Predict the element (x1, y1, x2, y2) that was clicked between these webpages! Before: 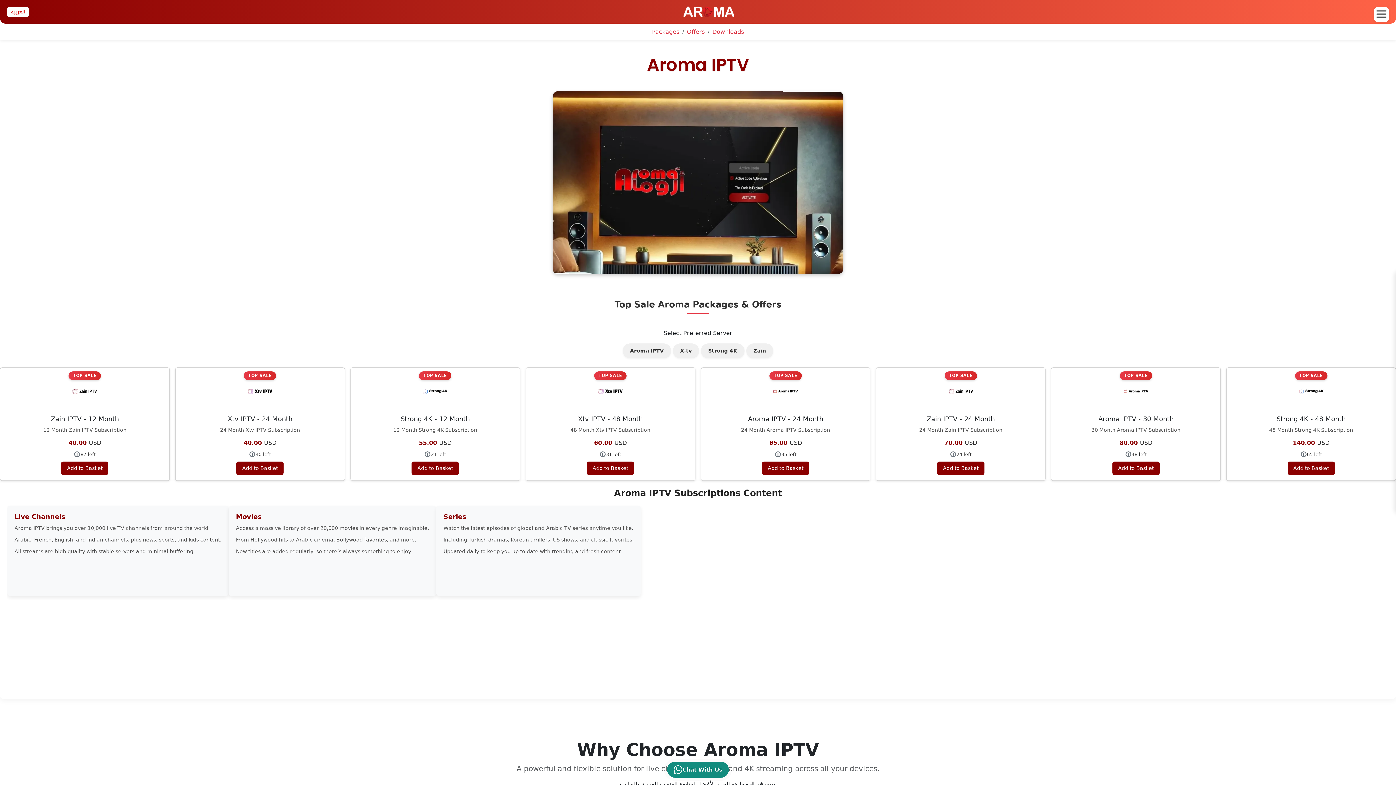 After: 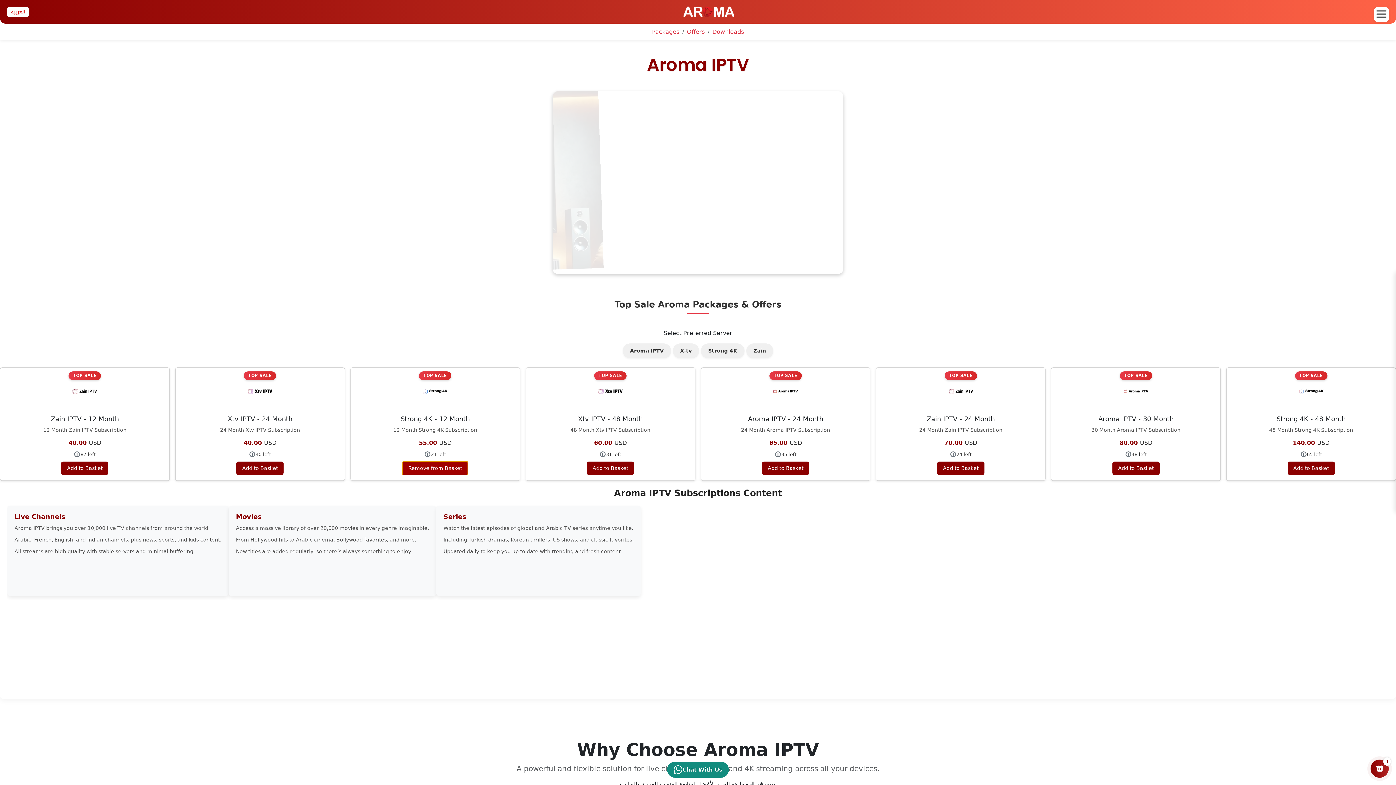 Action: label: Add to Basket bbox: (411, 461, 458, 475)